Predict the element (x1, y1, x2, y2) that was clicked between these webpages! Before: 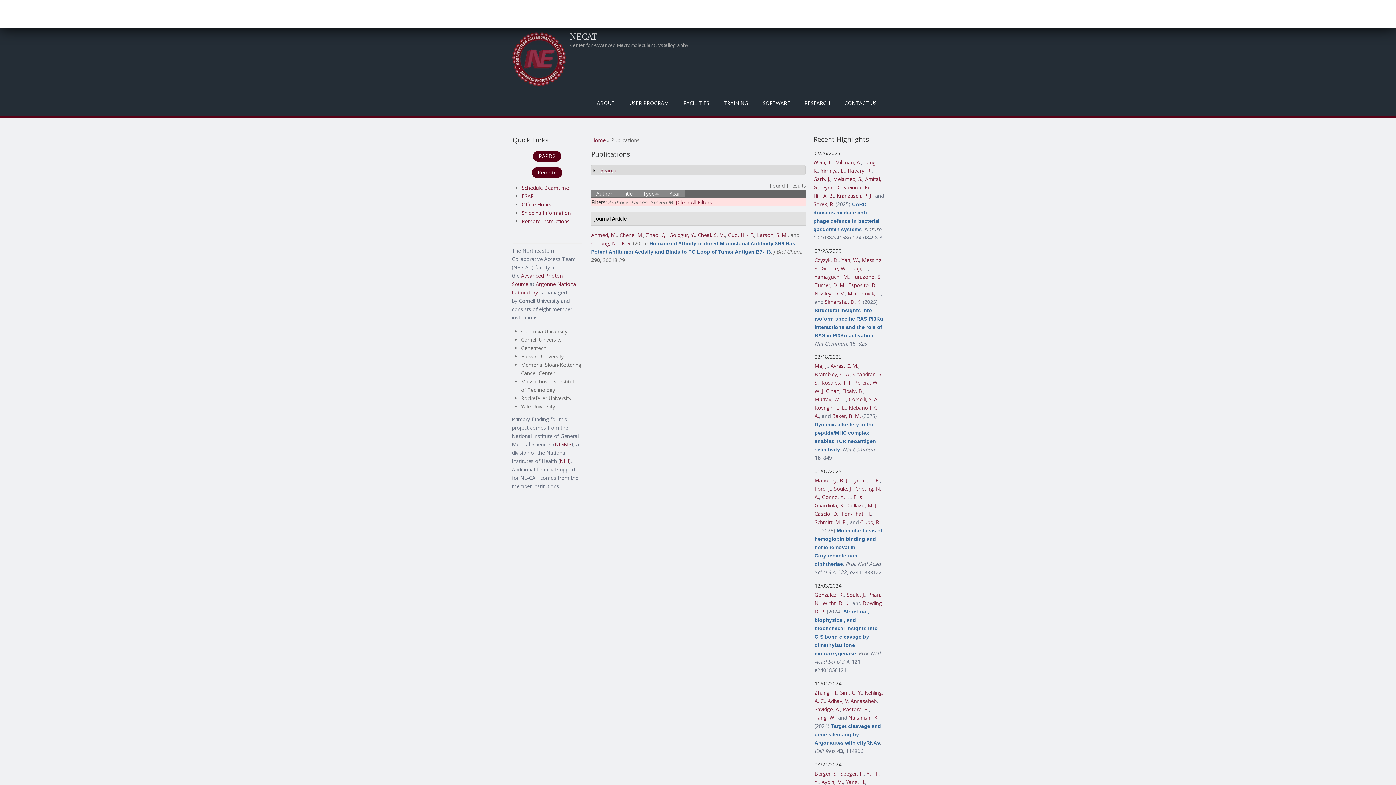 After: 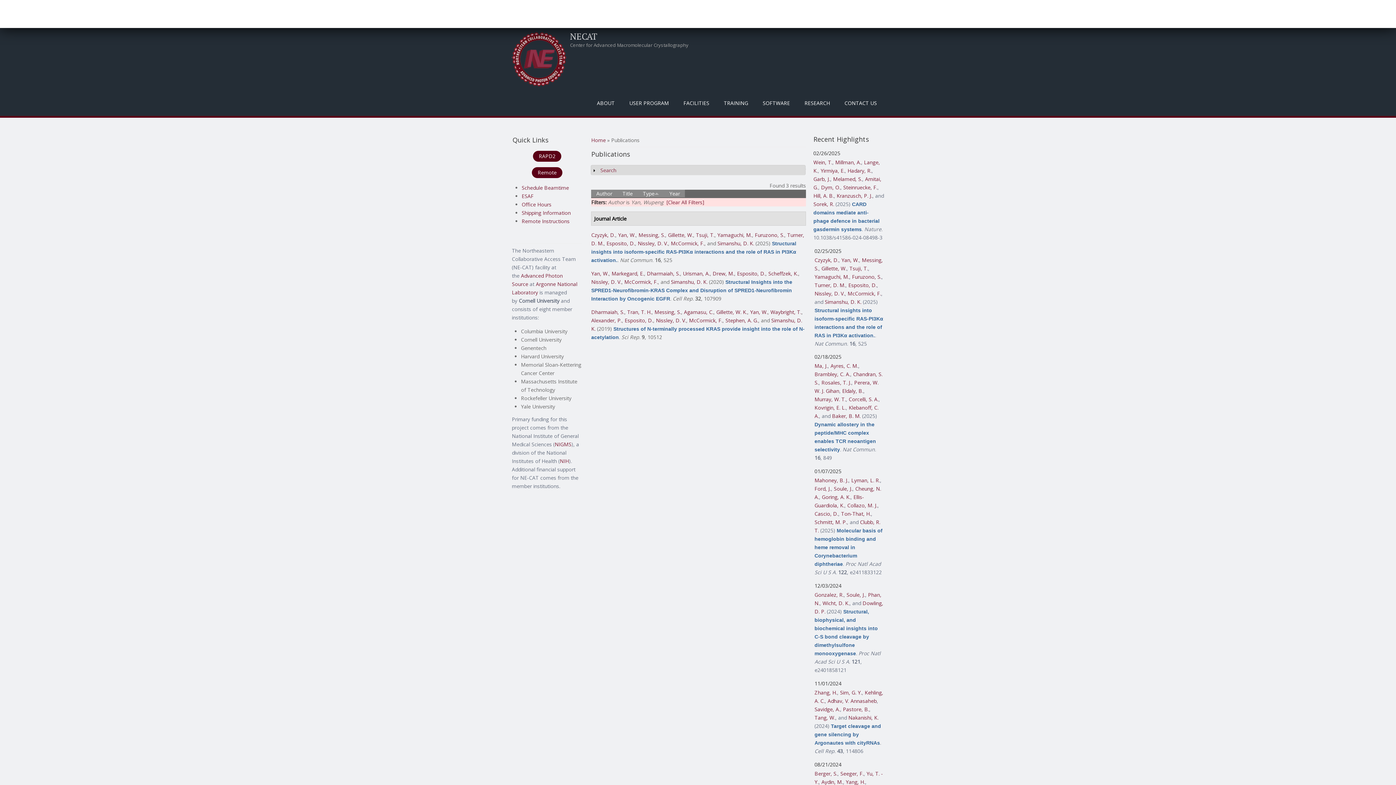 Action: bbox: (841, 256, 859, 263) label: Yan, W.